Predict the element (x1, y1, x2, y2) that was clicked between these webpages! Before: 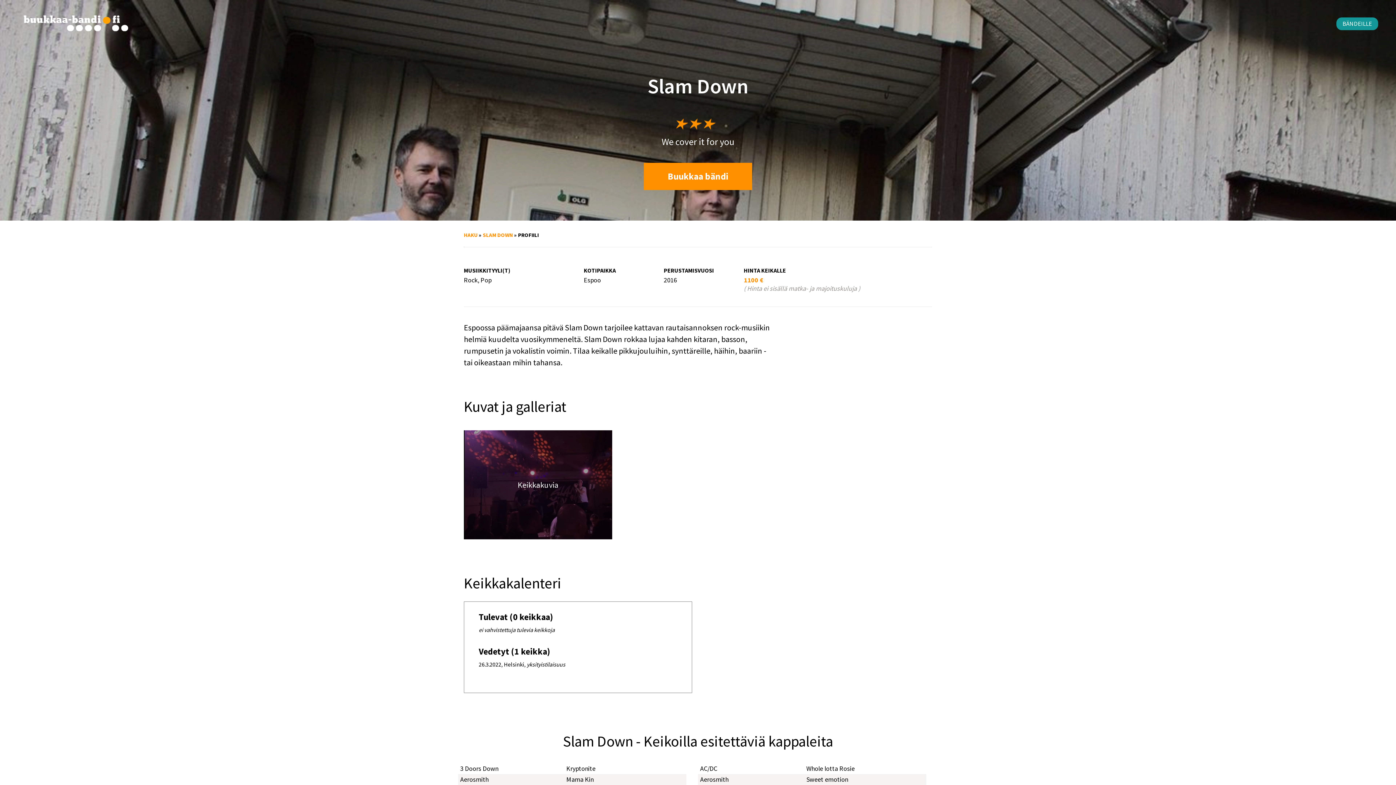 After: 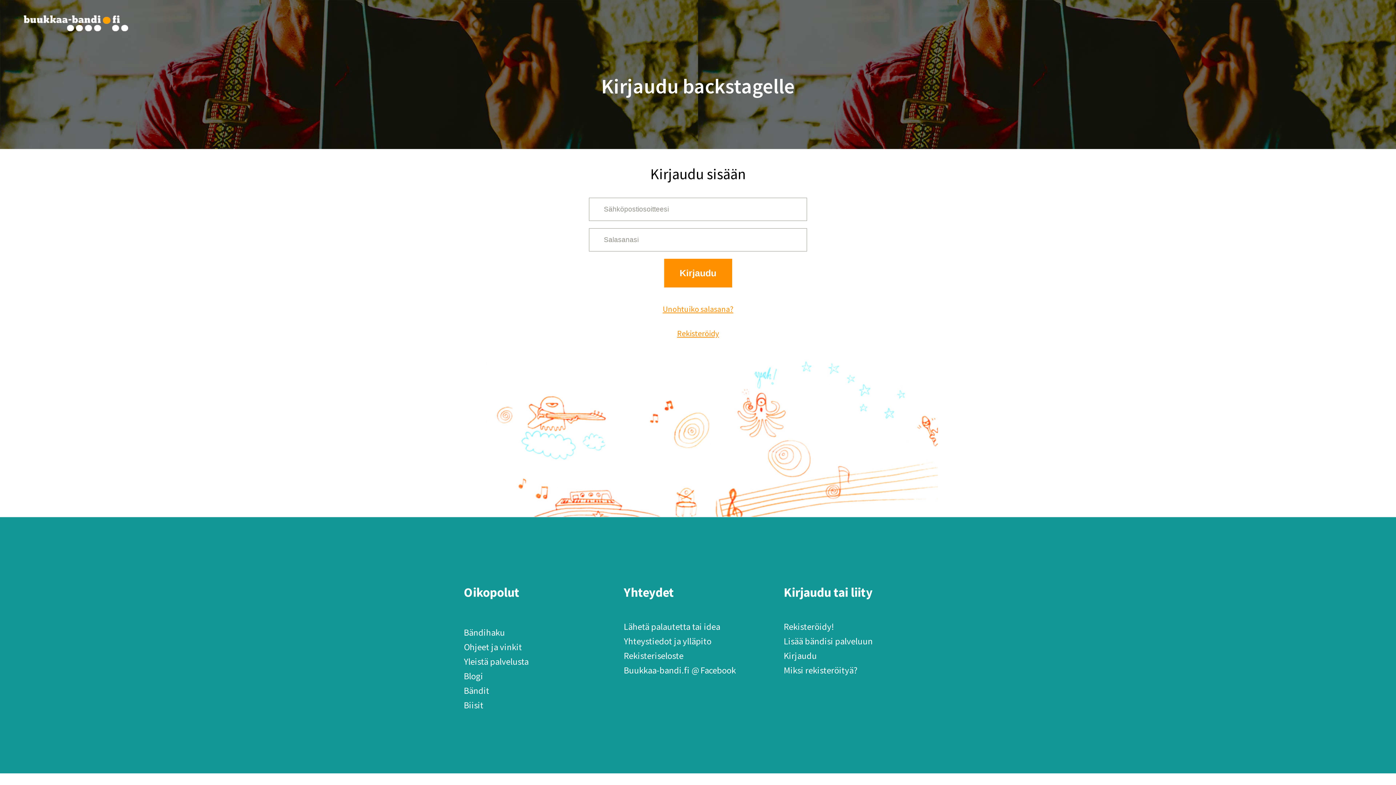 Action: label: BÄNDEILLE bbox: (1336, 17, 1378, 30)